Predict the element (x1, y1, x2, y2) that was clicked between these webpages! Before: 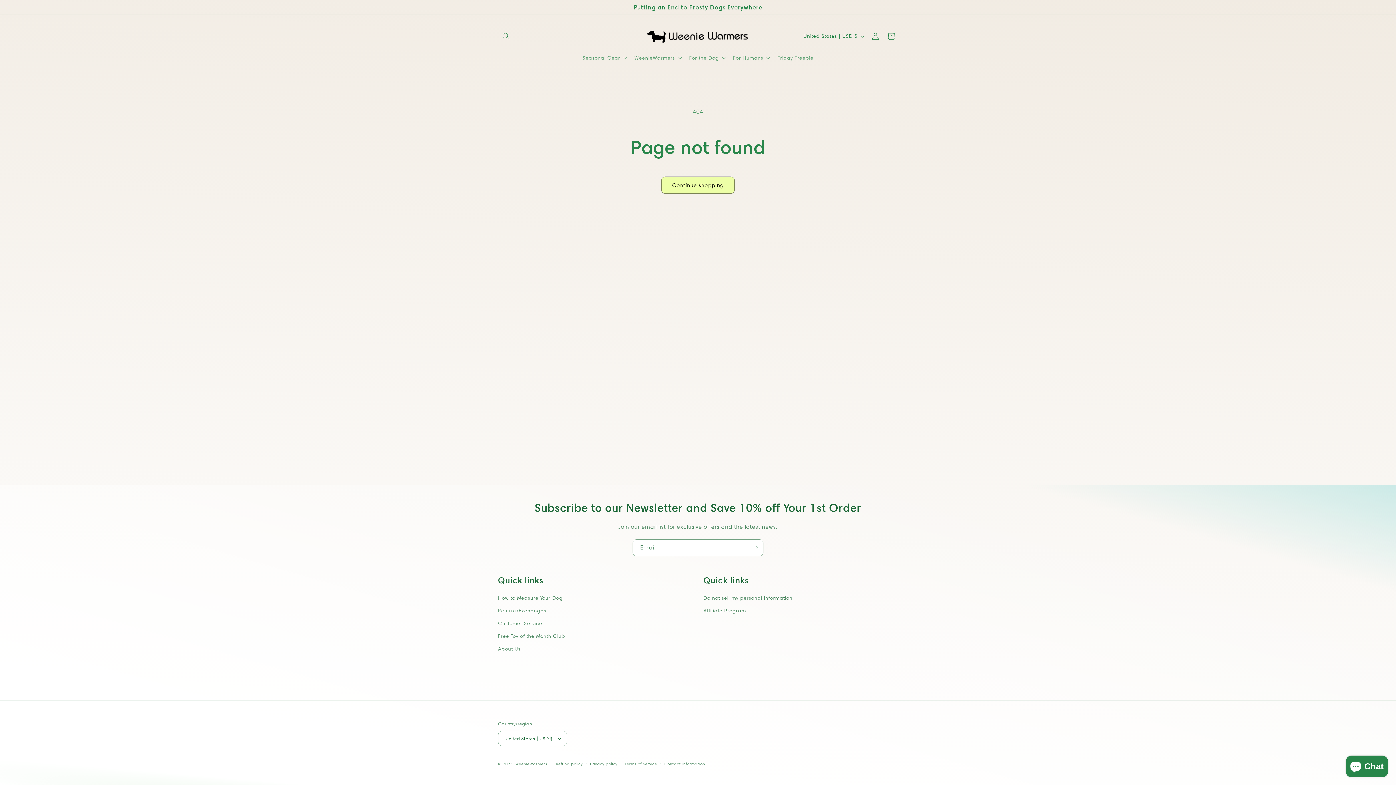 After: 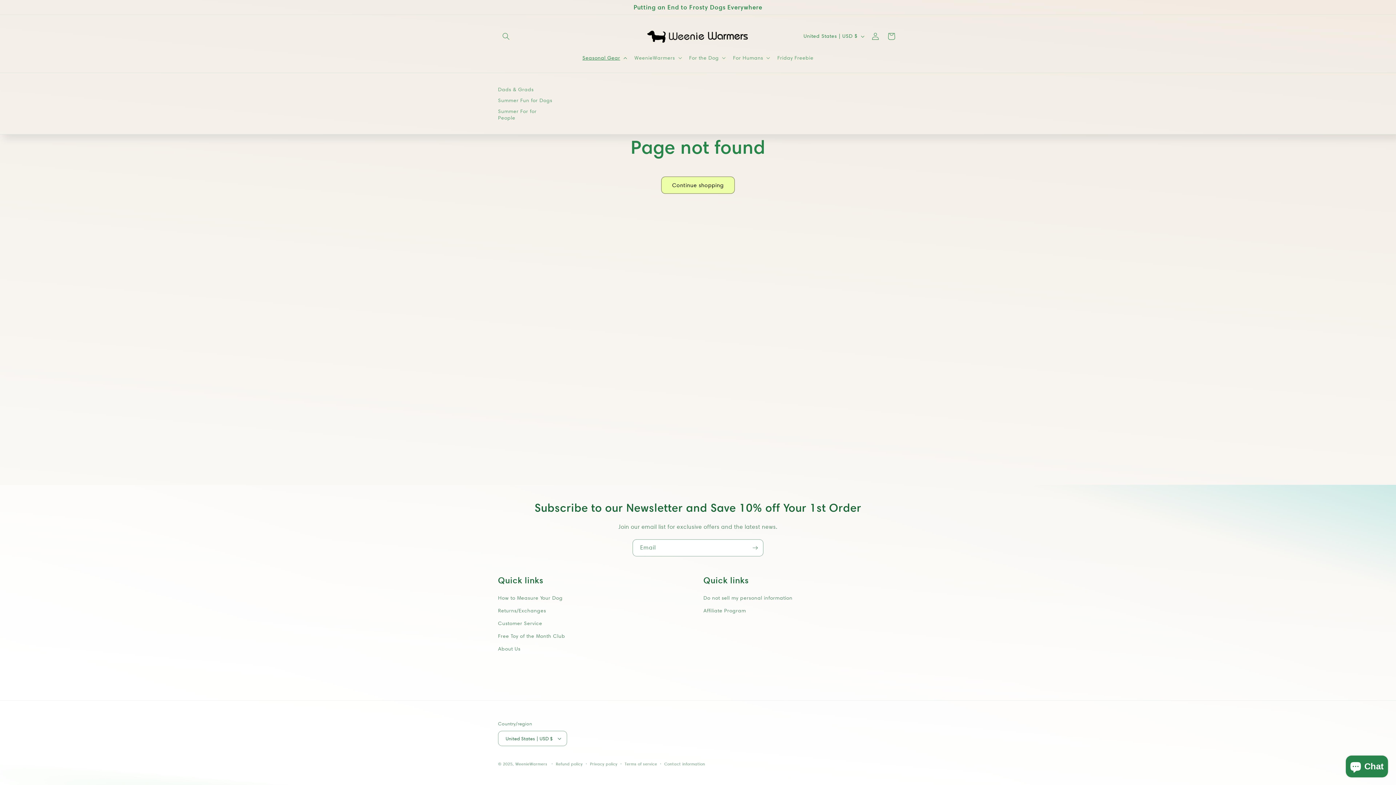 Action: label: Seasonal Gear bbox: (578, 50, 630, 65)